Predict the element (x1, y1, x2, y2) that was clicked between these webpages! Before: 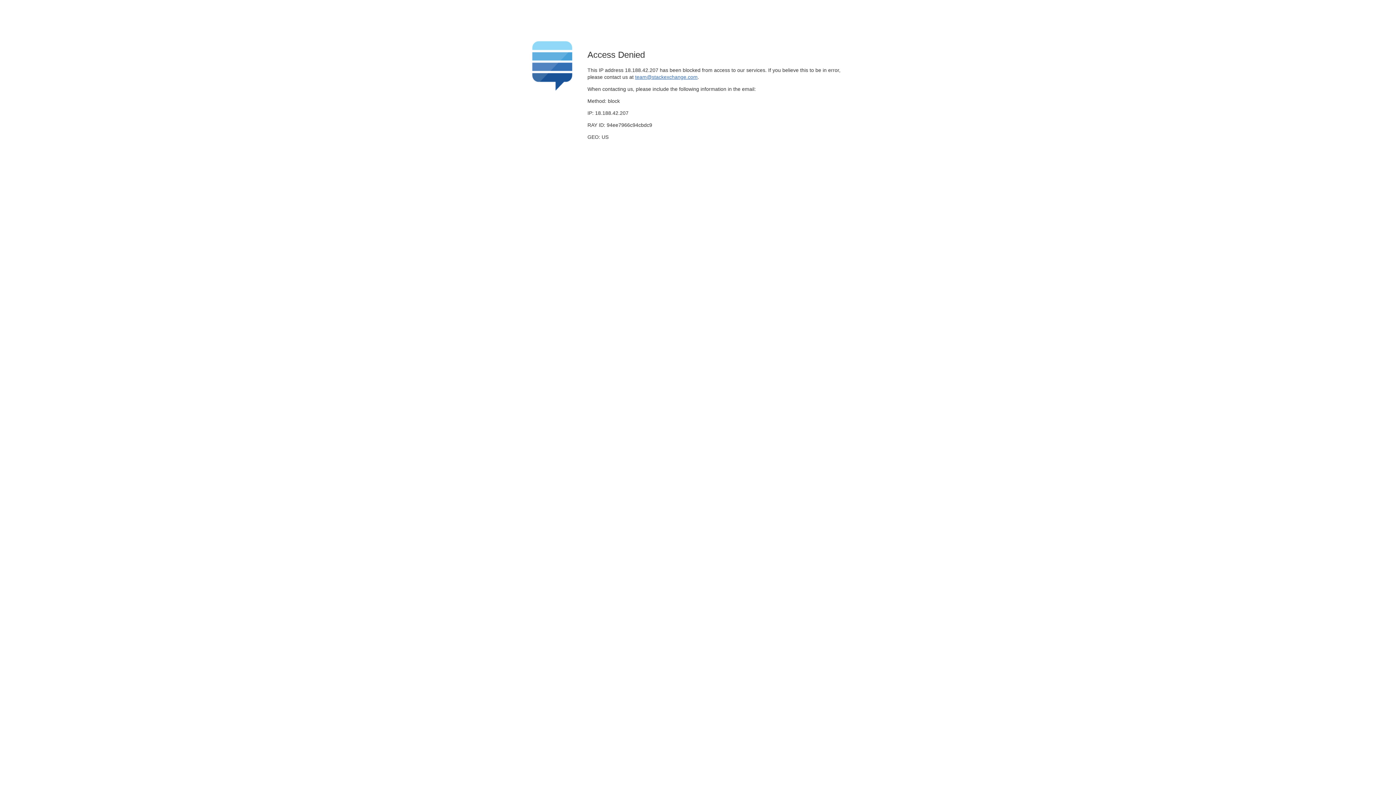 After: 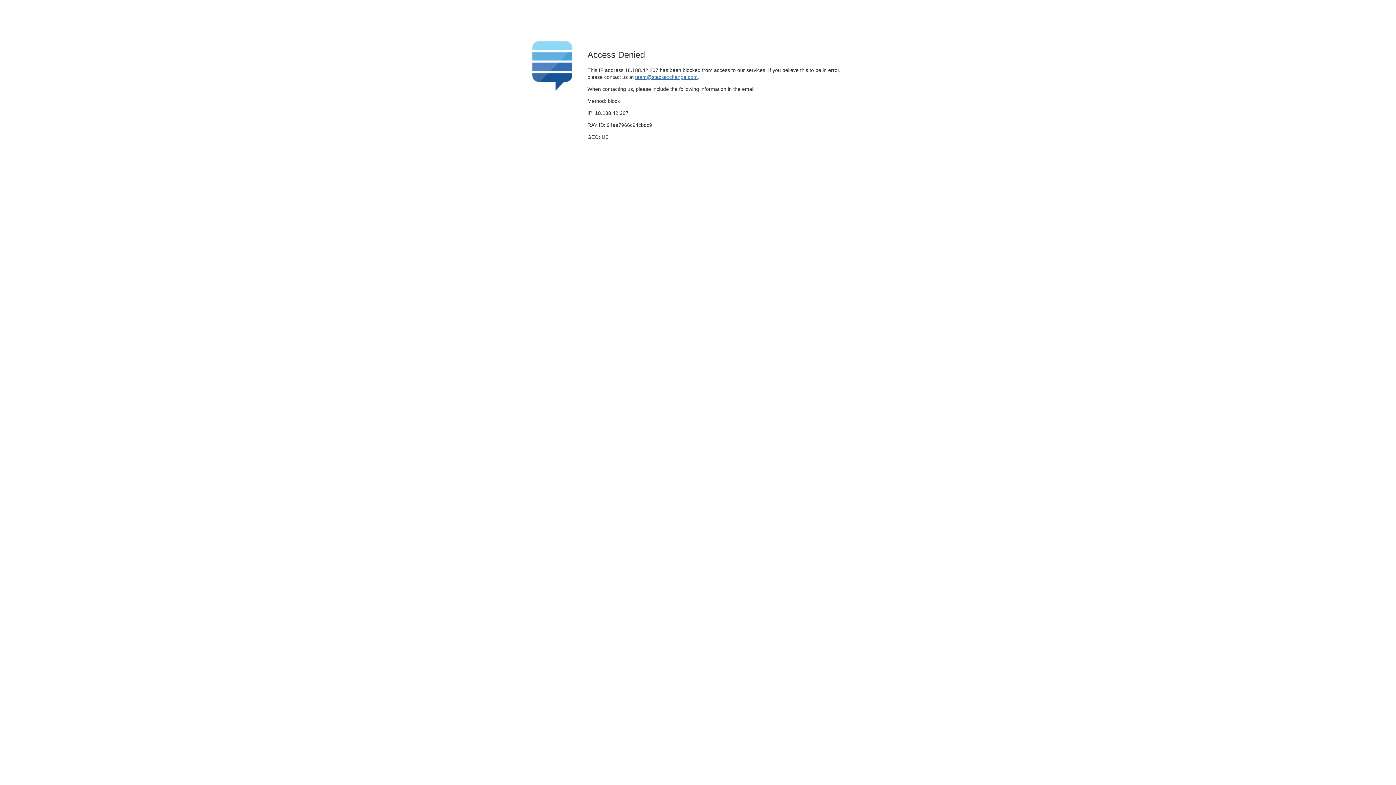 Action: label: team@stackexchange.com bbox: (635, 74, 697, 79)